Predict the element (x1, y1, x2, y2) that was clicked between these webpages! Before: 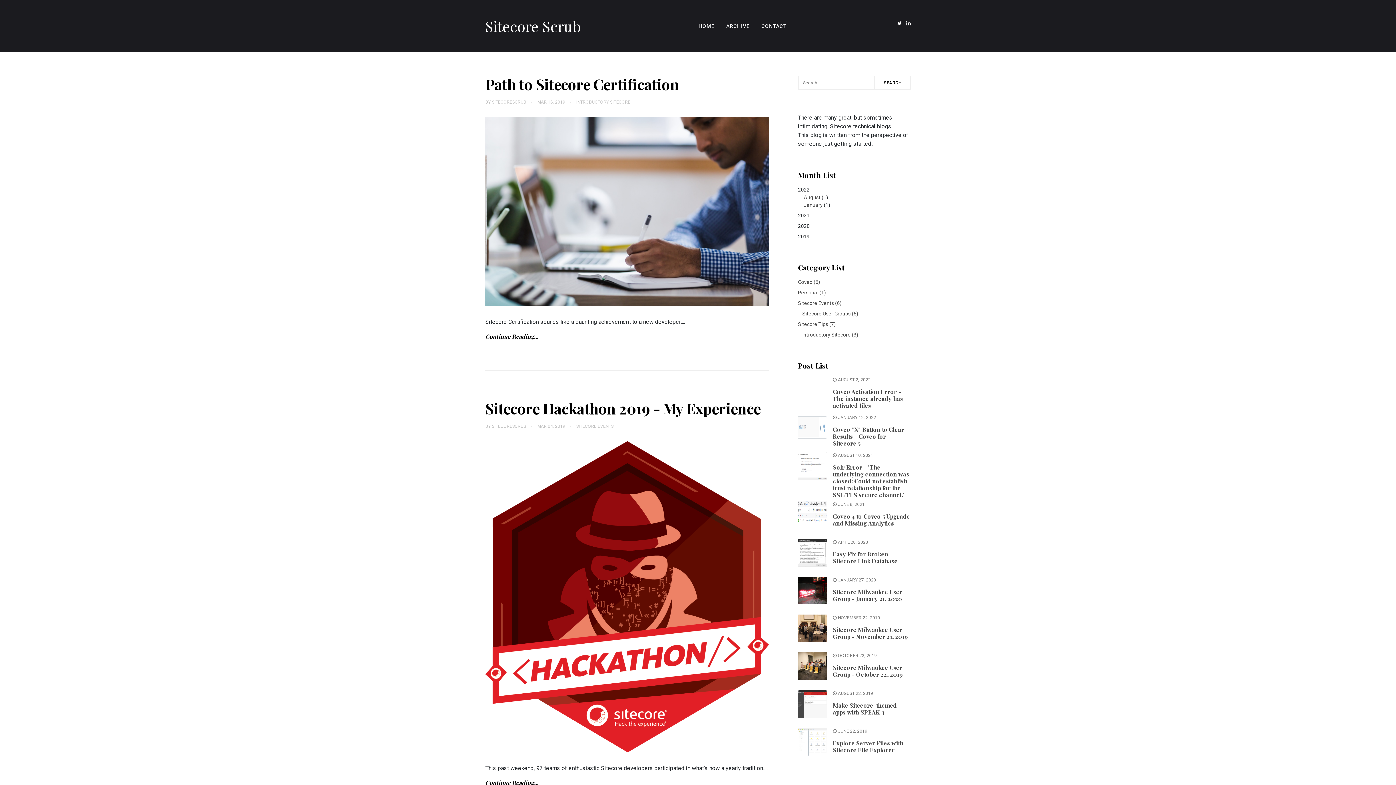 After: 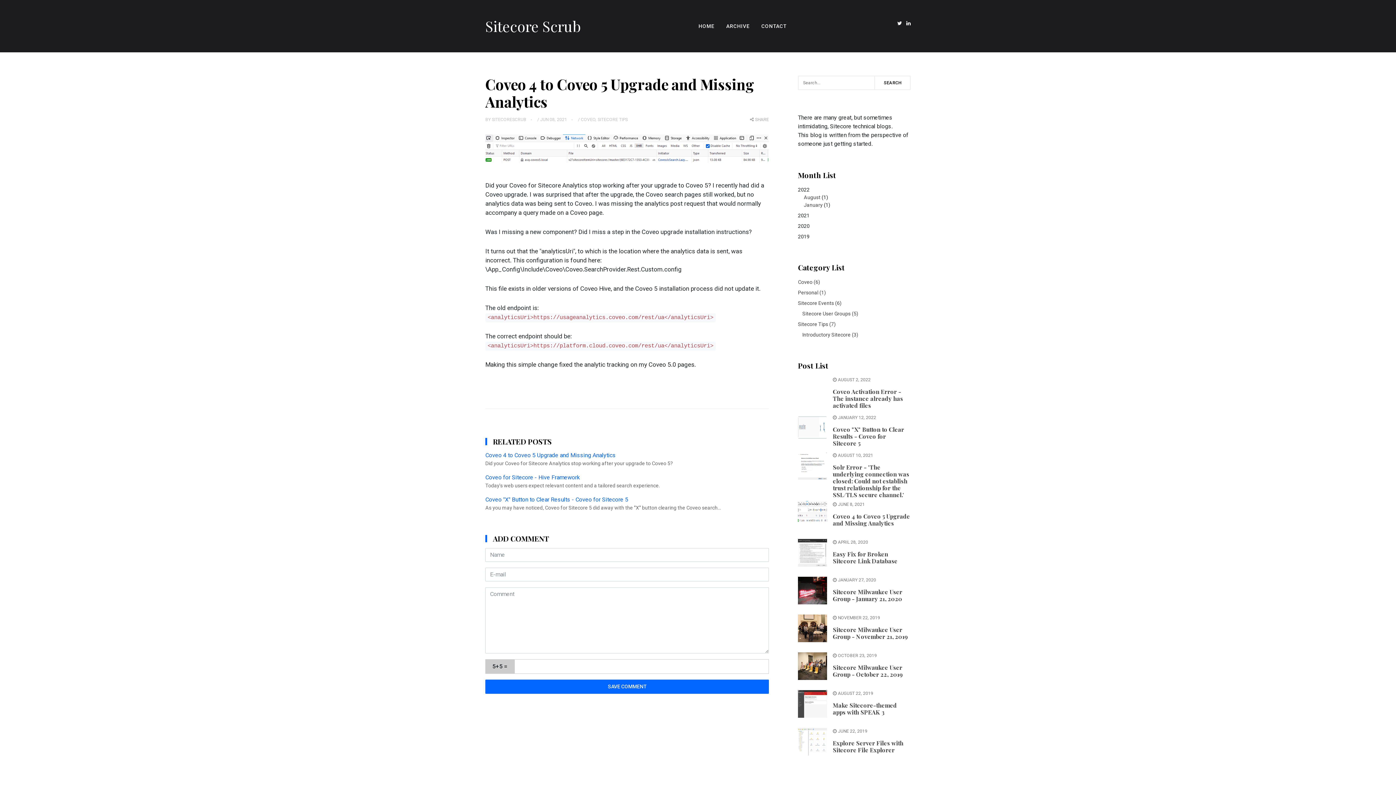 Action: bbox: (798, 501, 910, 536) label: Coveo 4 to Coveo 5 Upgrade and Missing Analytics
JUNE 8, 2021